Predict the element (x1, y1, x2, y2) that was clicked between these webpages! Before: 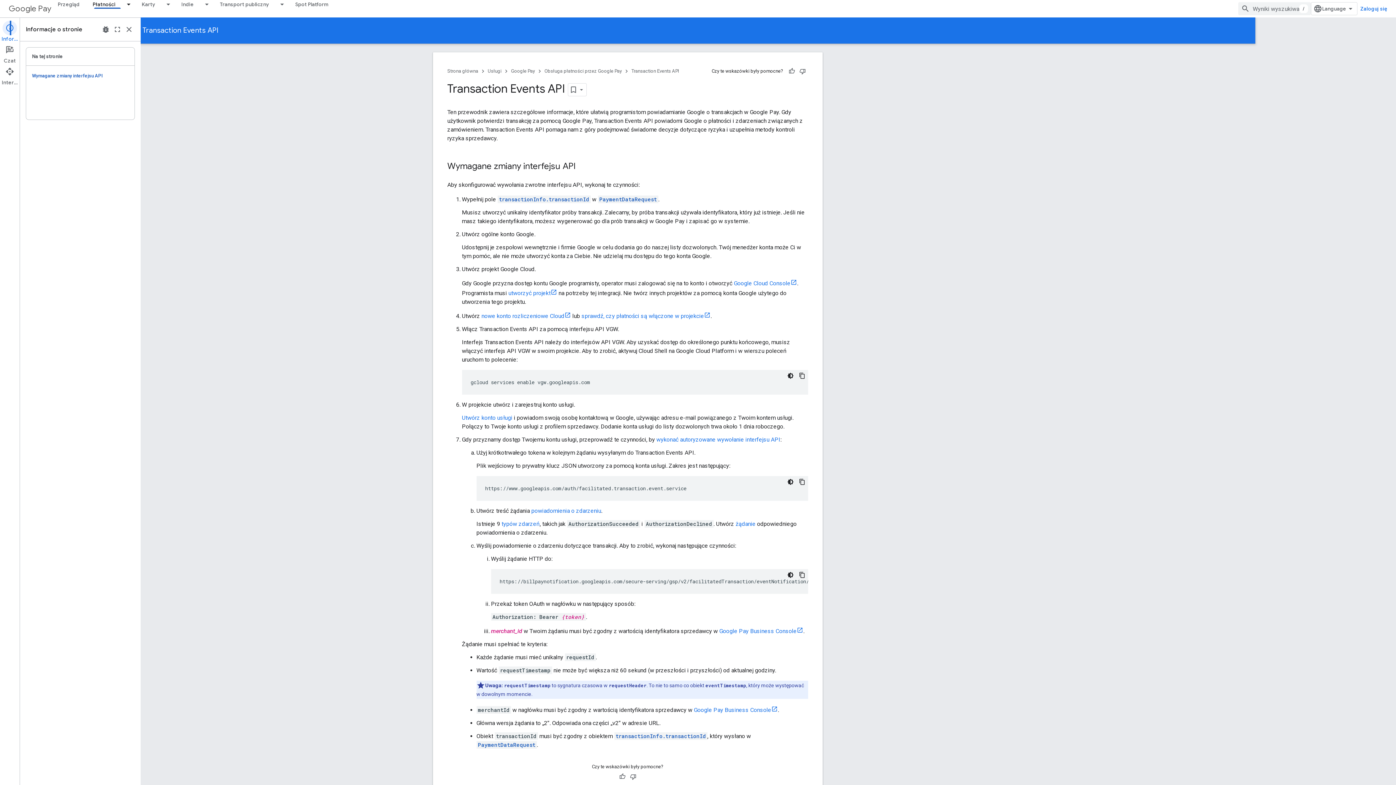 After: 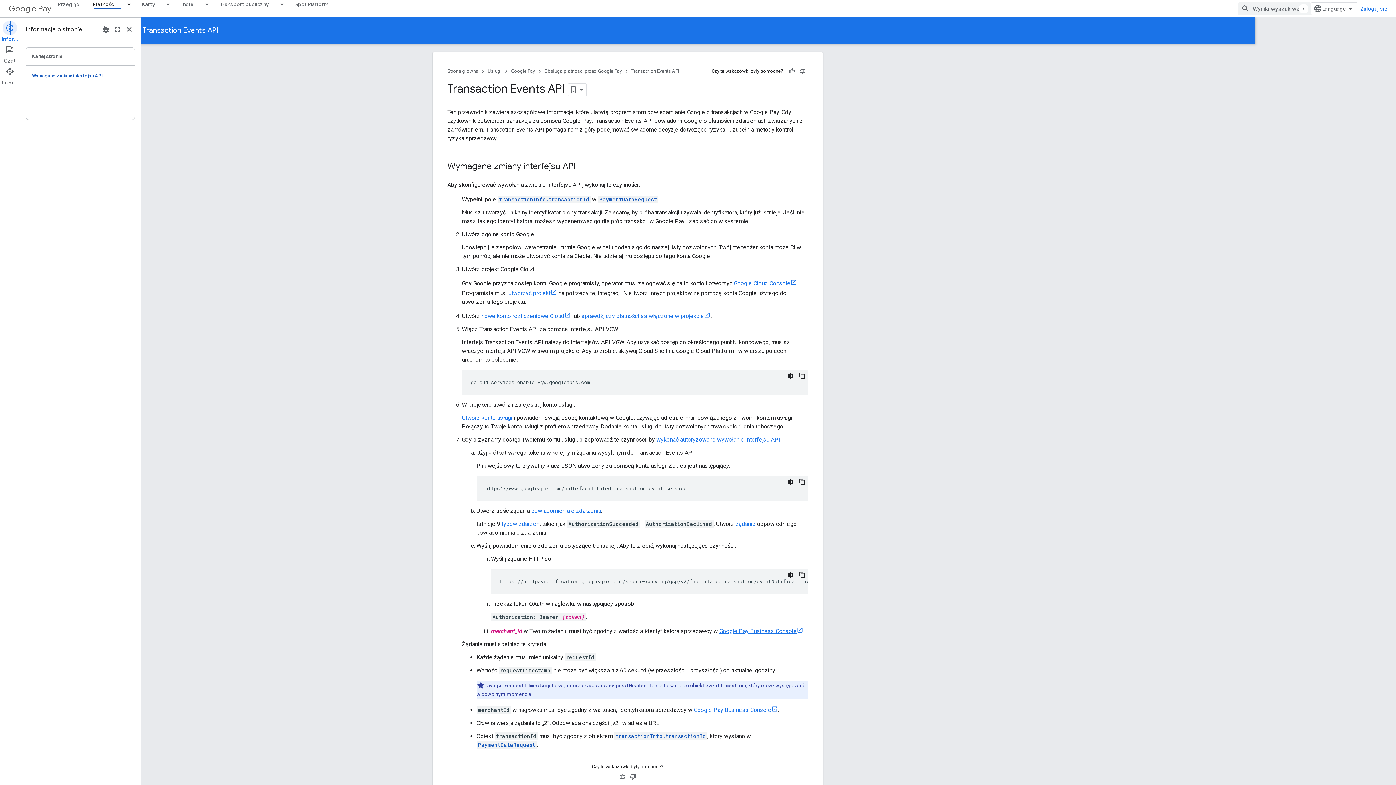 Action: bbox: (780, 627, 864, 634) label: Google Pay Business Console